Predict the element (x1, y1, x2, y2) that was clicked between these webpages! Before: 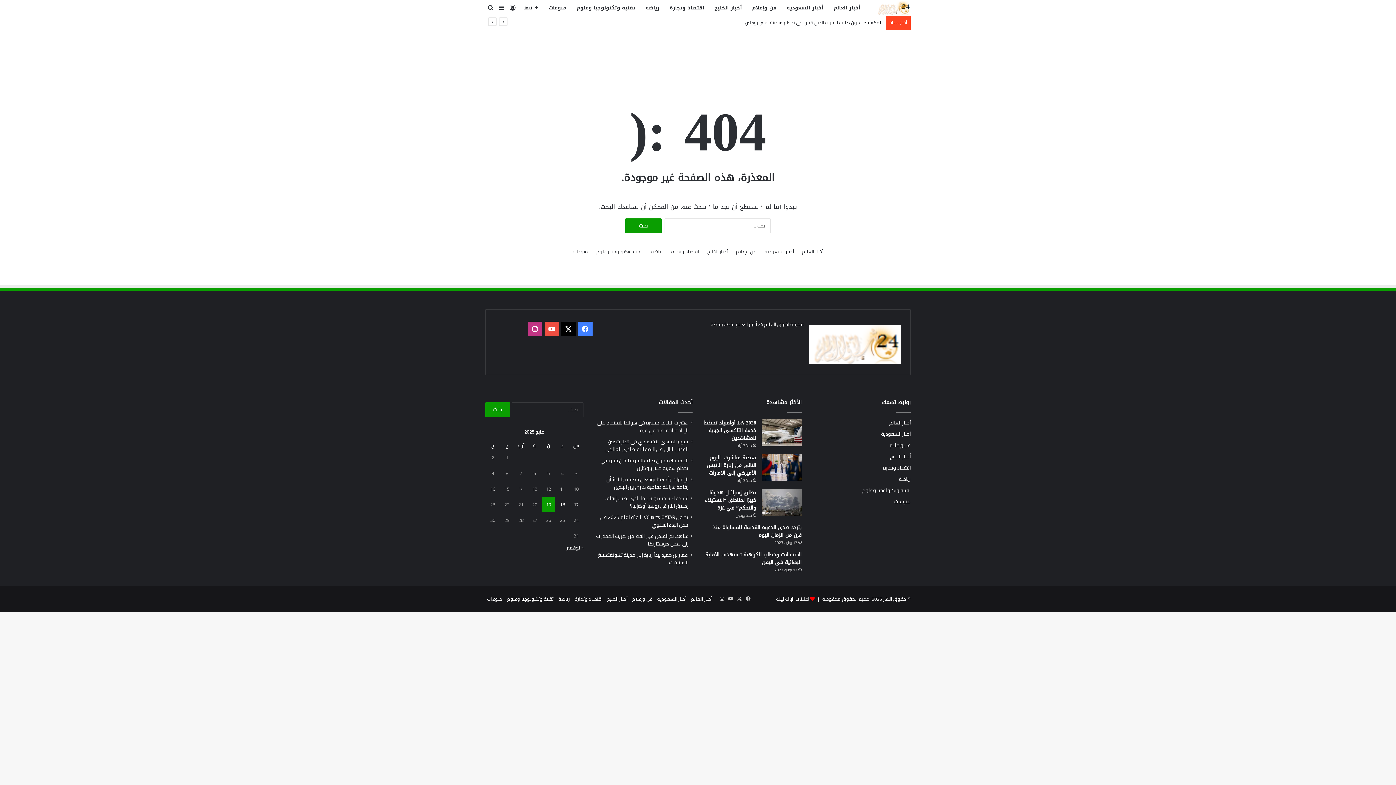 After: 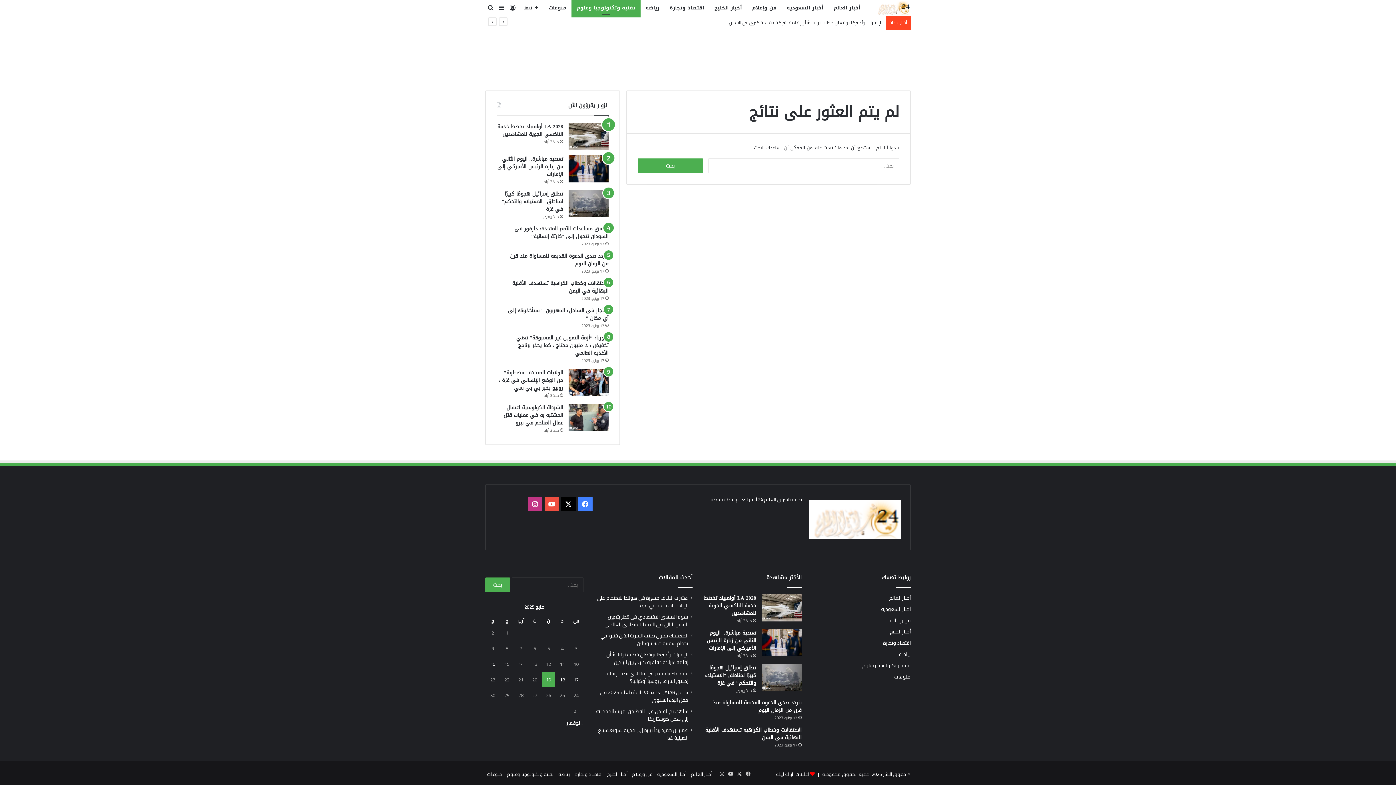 Action: bbox: (862, 485, 910, 495) label: تقنية وتكنولوجيا وعلوم